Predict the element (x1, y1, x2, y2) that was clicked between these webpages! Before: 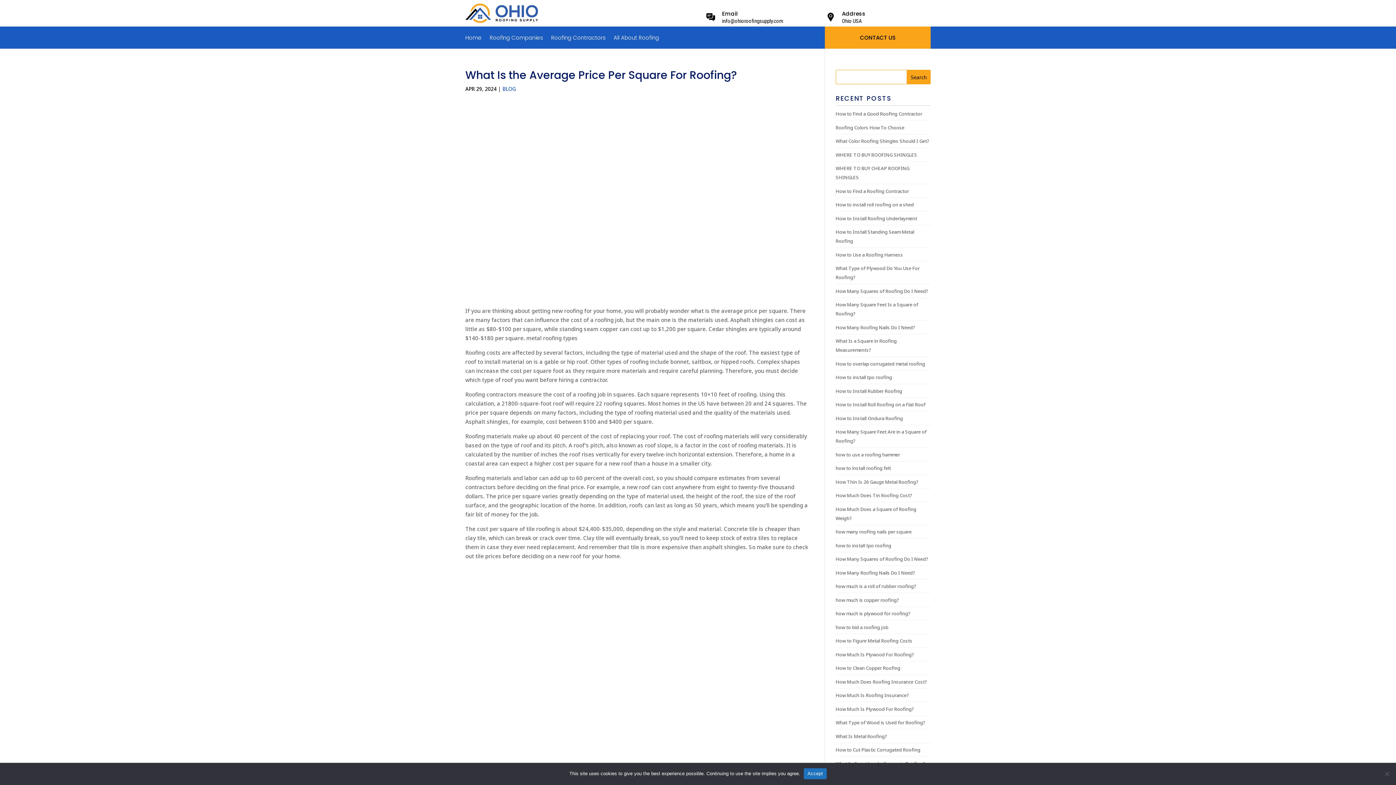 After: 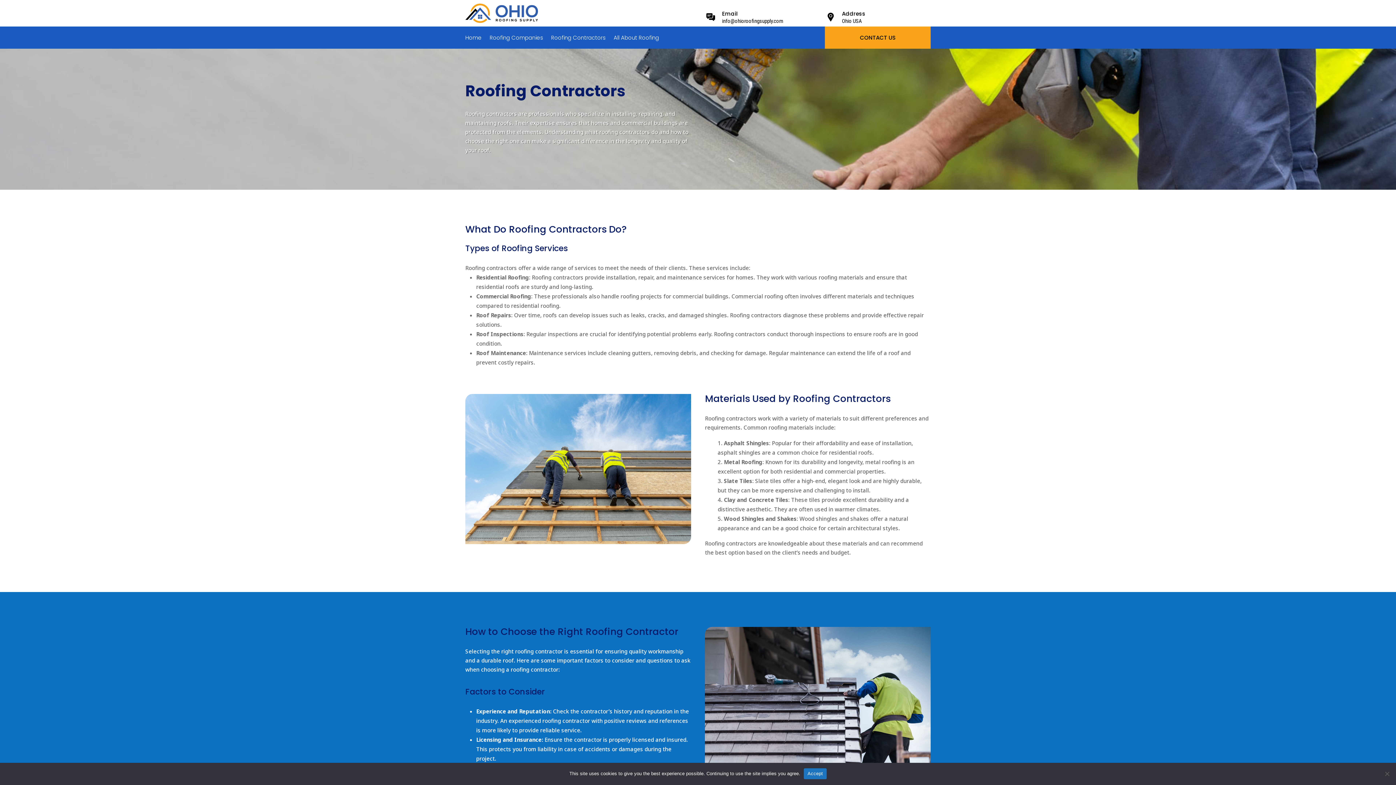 Action: label: Roofing Contractors bbox: (551, 35, 605, 43)